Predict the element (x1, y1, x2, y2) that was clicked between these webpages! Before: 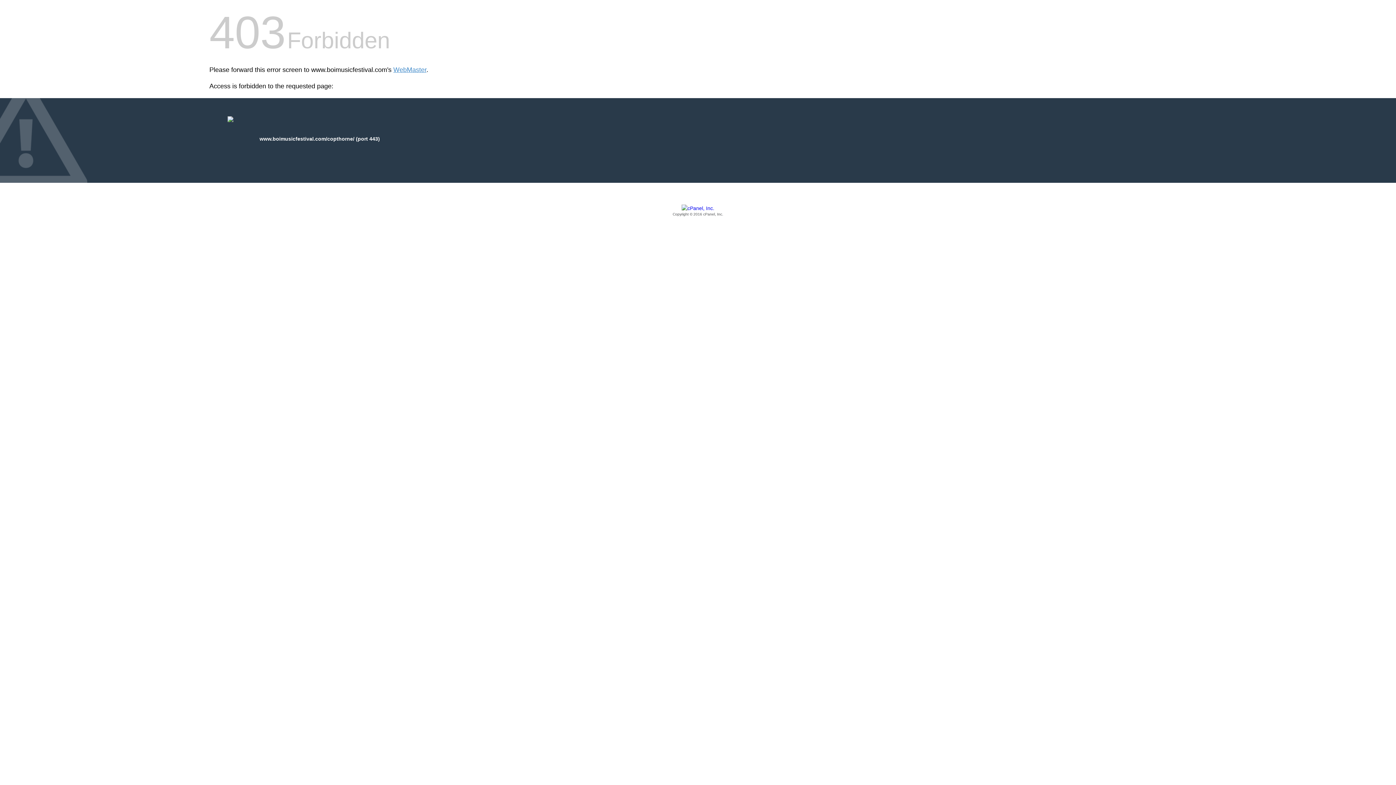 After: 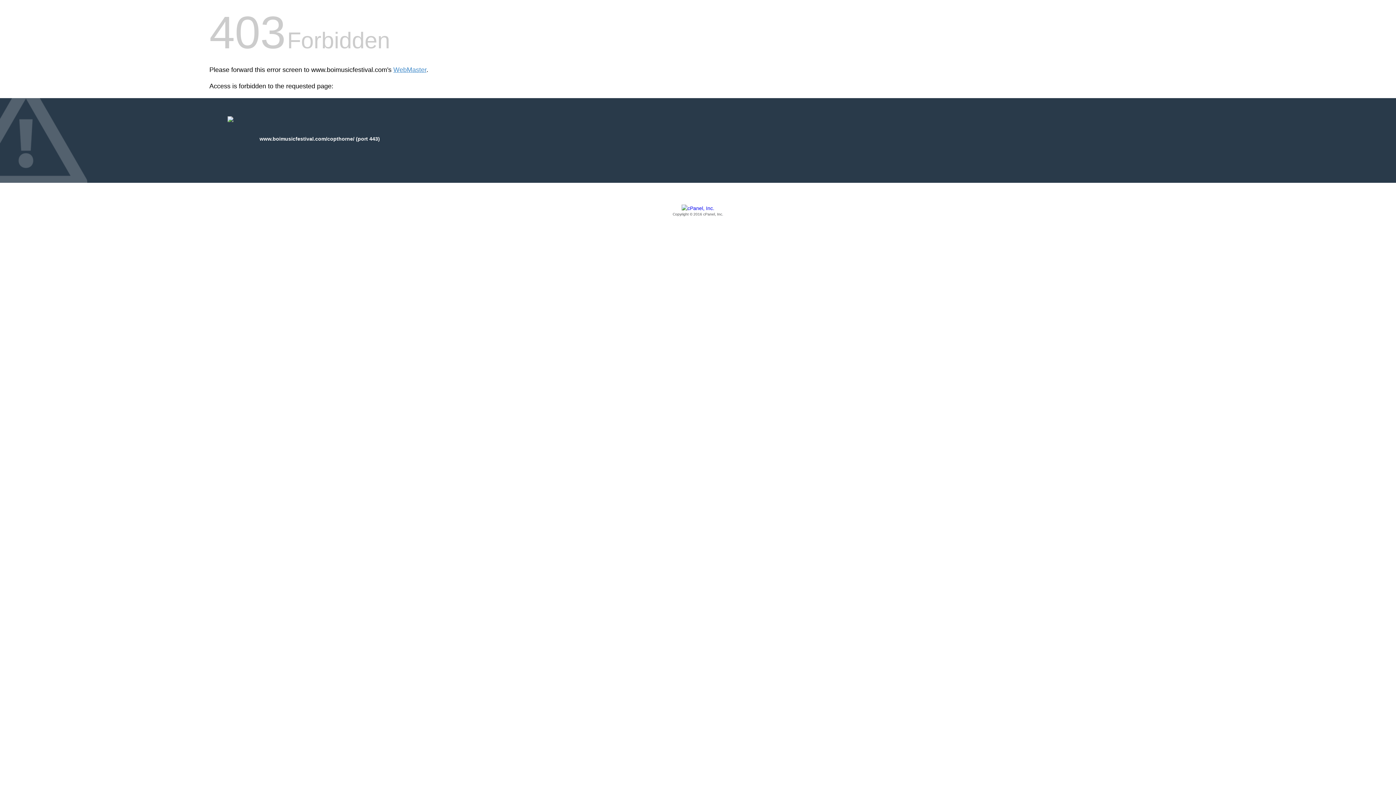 Action: bbox: (209, 205, 1186, 217) label: Copyright © 2016 cPanel, Inc.